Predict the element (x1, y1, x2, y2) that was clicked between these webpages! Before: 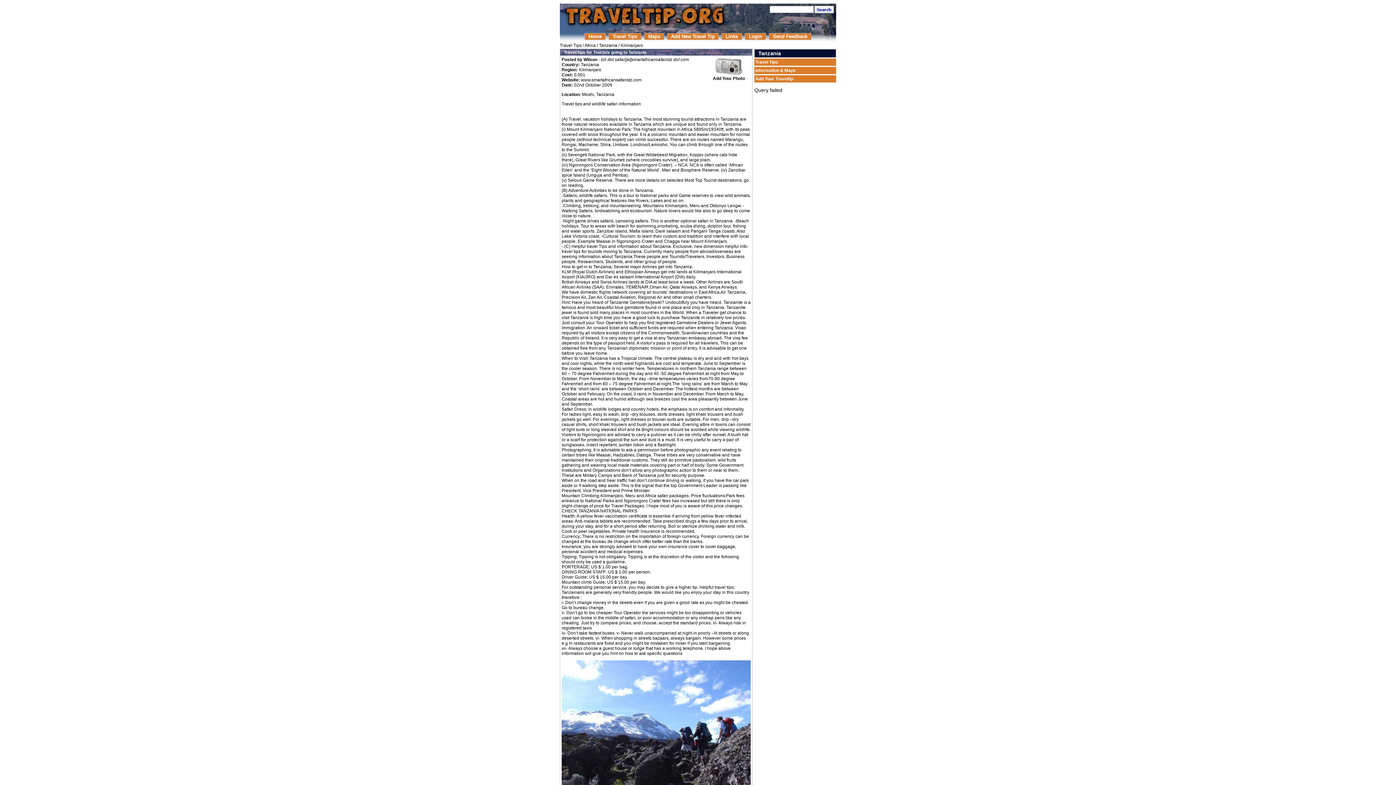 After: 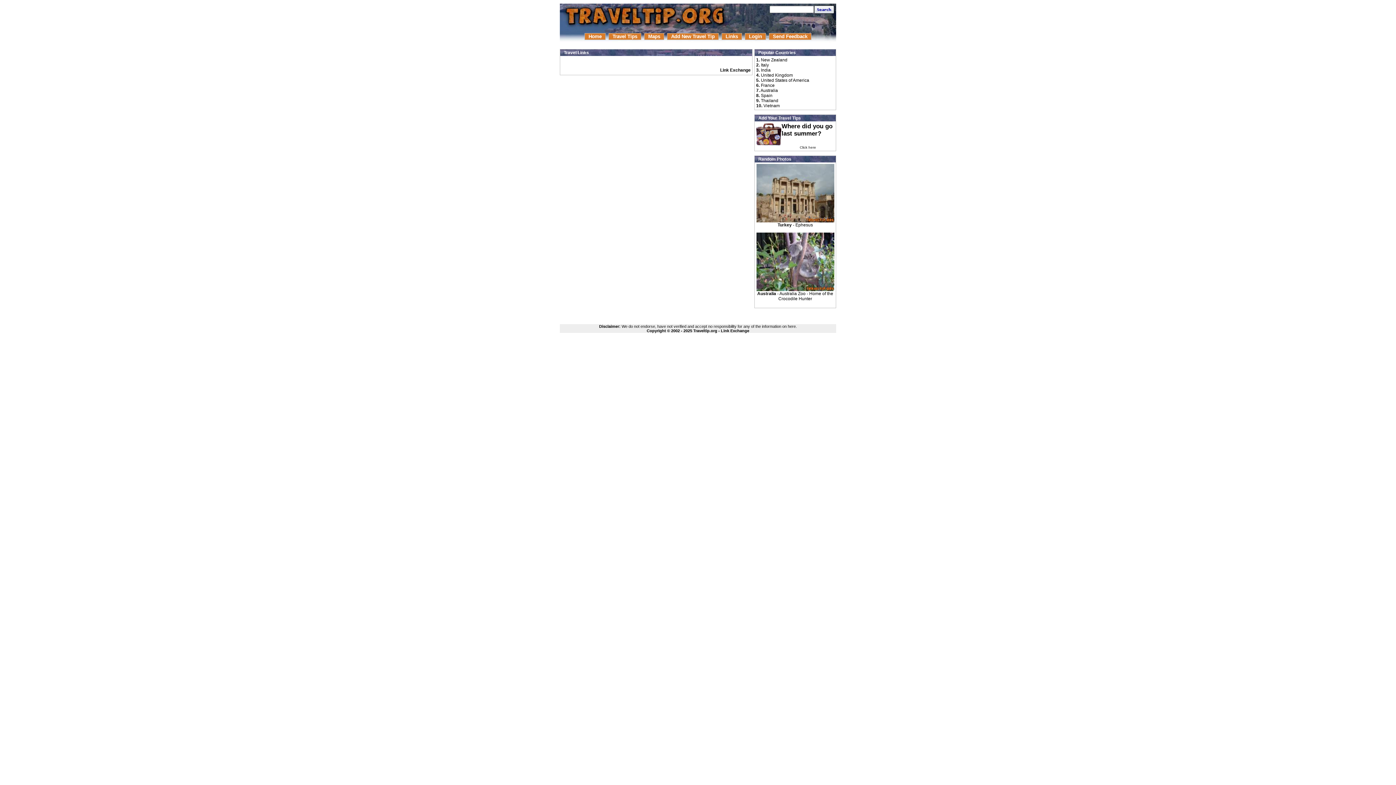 Action: label: Links bbox: (721, 33, 742, 40)